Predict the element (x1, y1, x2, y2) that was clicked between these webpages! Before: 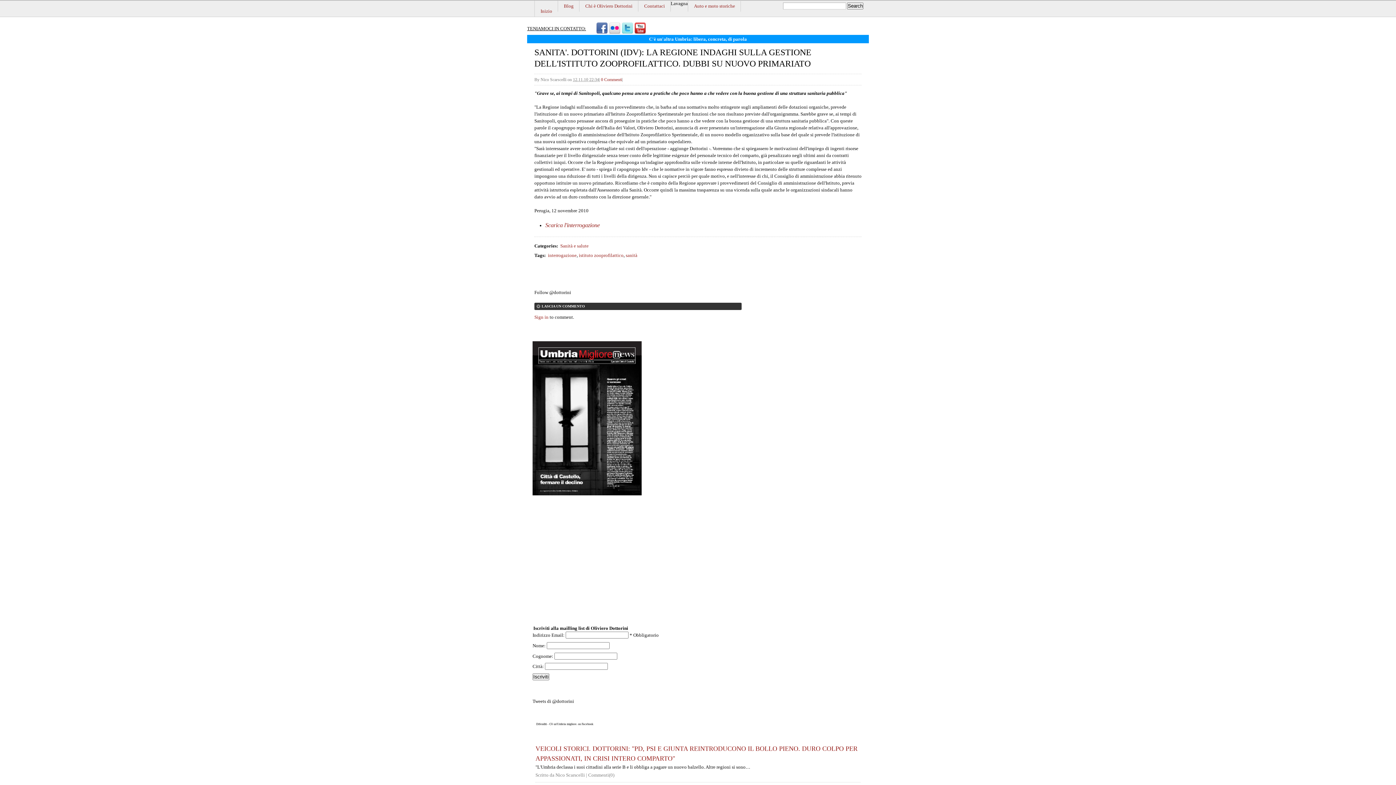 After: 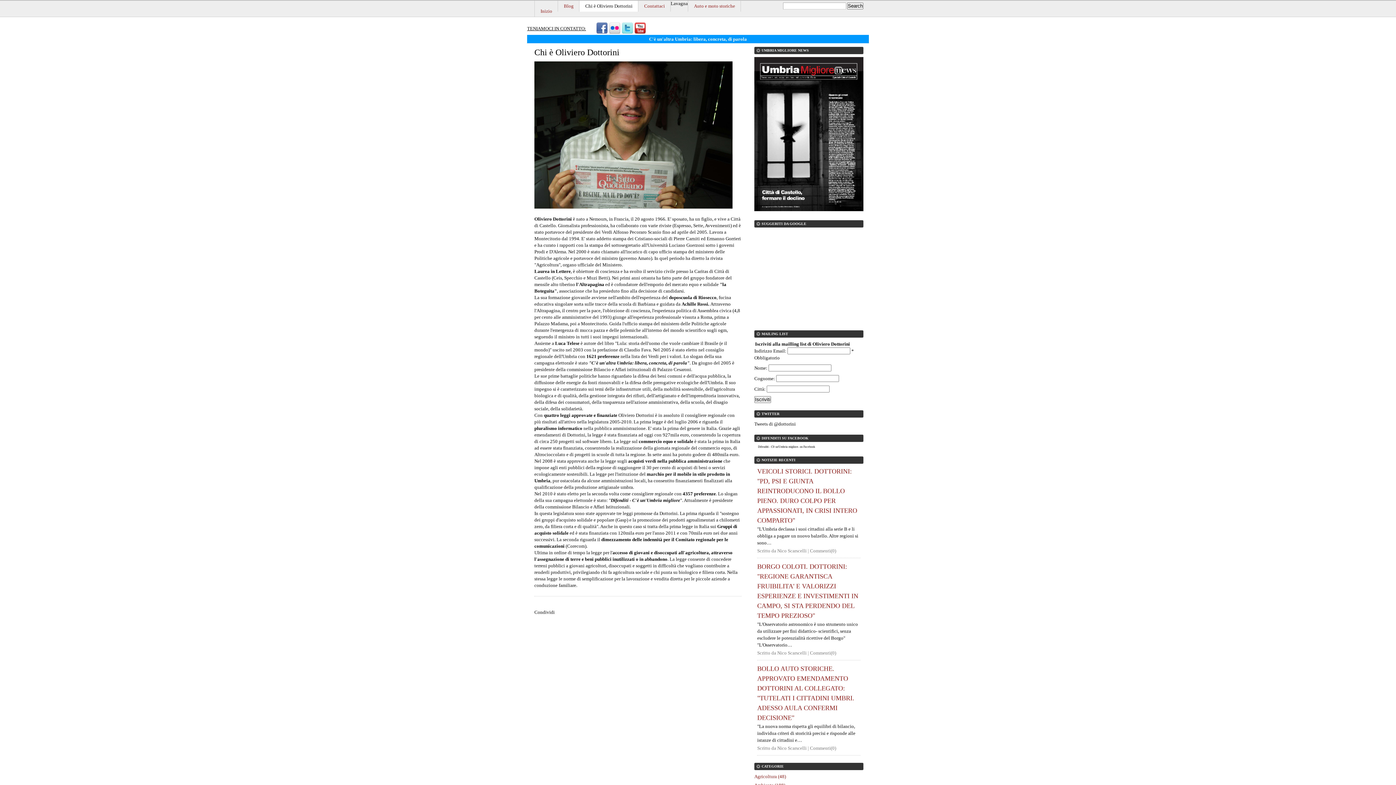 Action: bbox: (579, 0, 638, 11) label: Chi è Oliviero Dottorini